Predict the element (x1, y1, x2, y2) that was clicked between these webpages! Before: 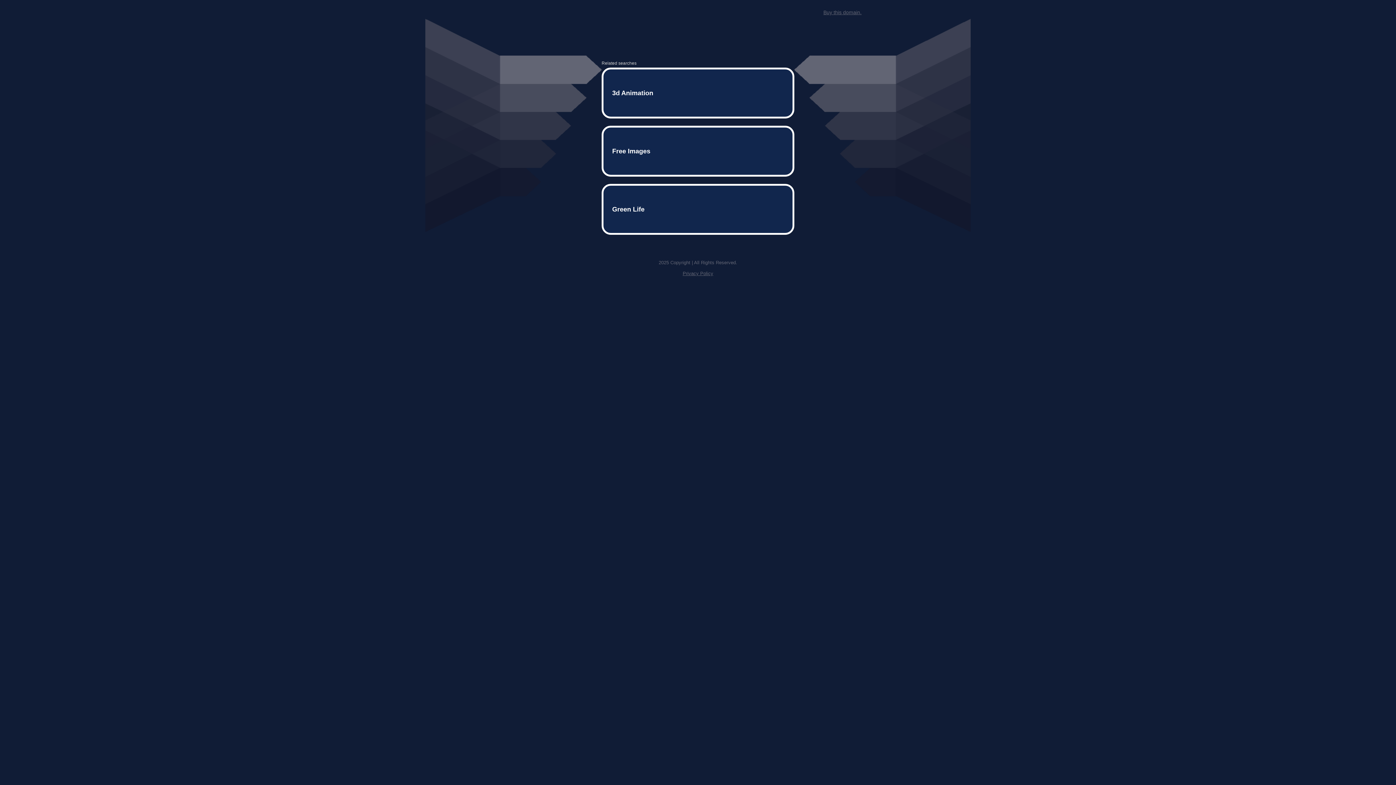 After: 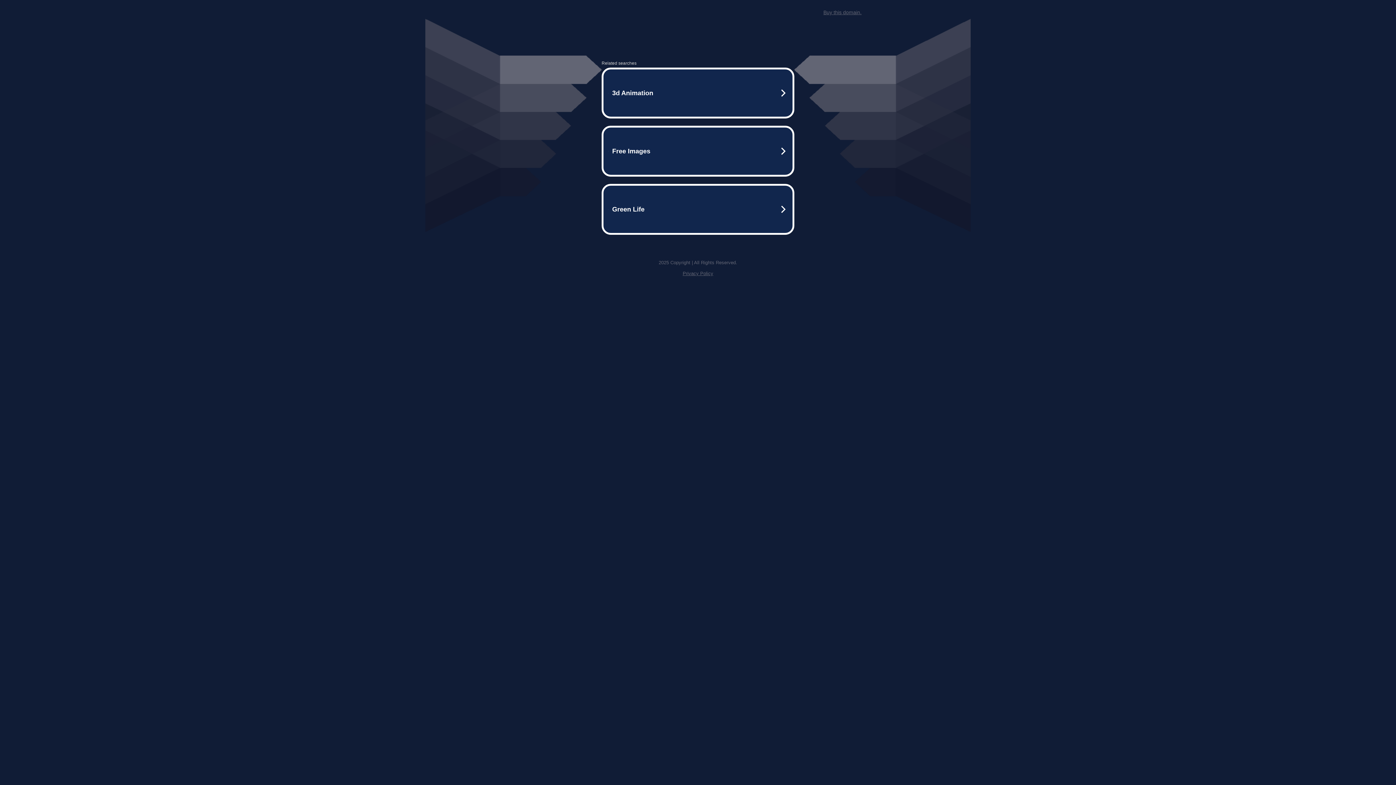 Action: bbox: (682, 259, 713, 264) label: Privacy Policy